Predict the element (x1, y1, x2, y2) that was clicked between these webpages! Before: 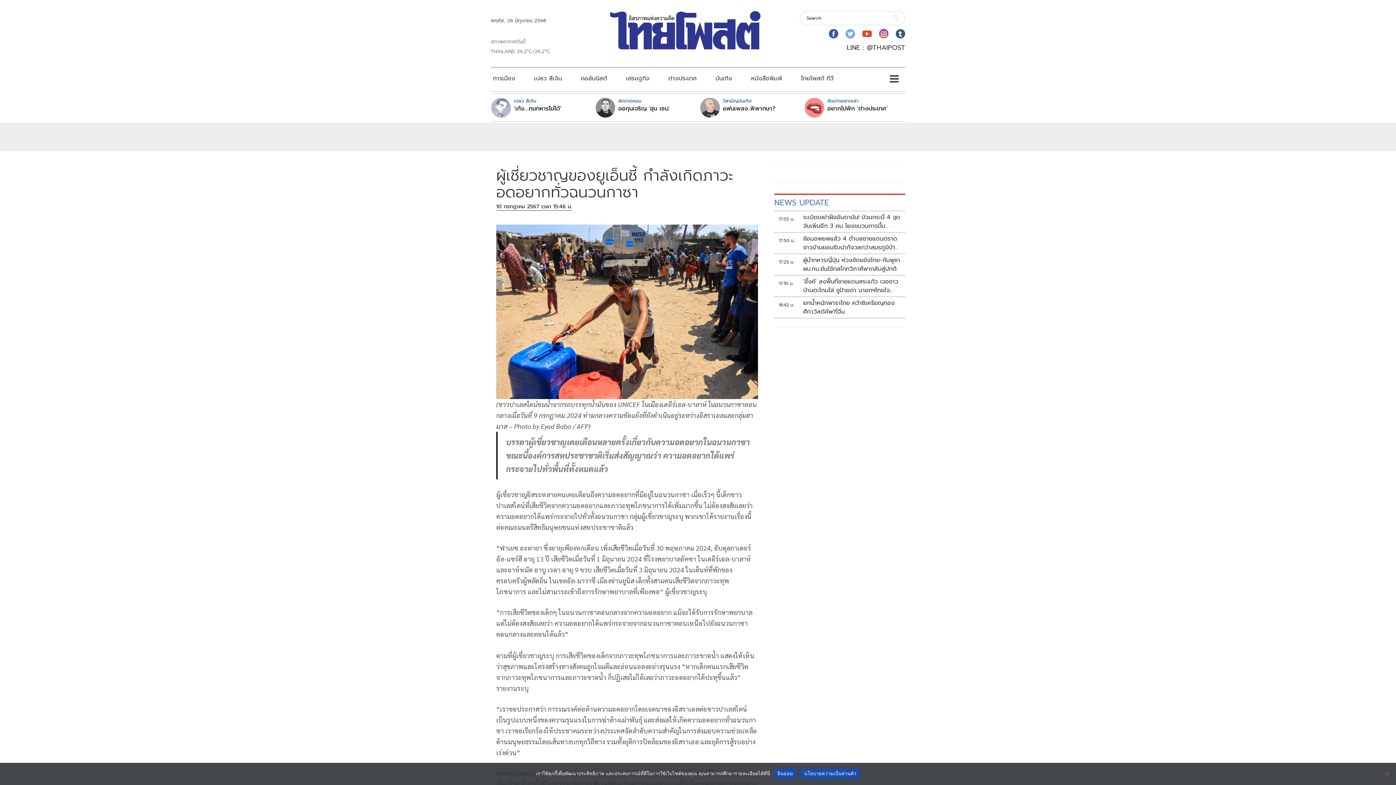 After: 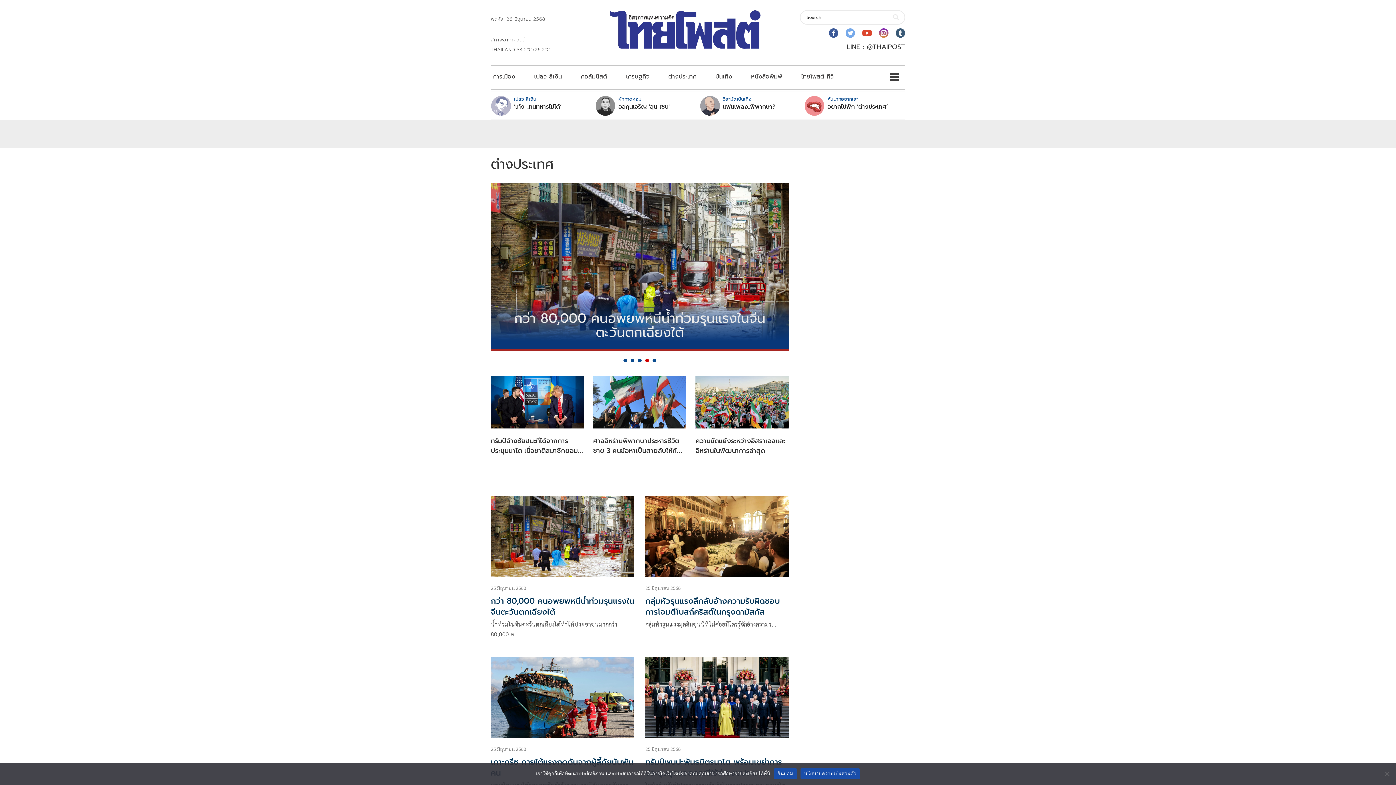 Action: bbox: (659, 69, 706, 87) label: ต่างประเทศ